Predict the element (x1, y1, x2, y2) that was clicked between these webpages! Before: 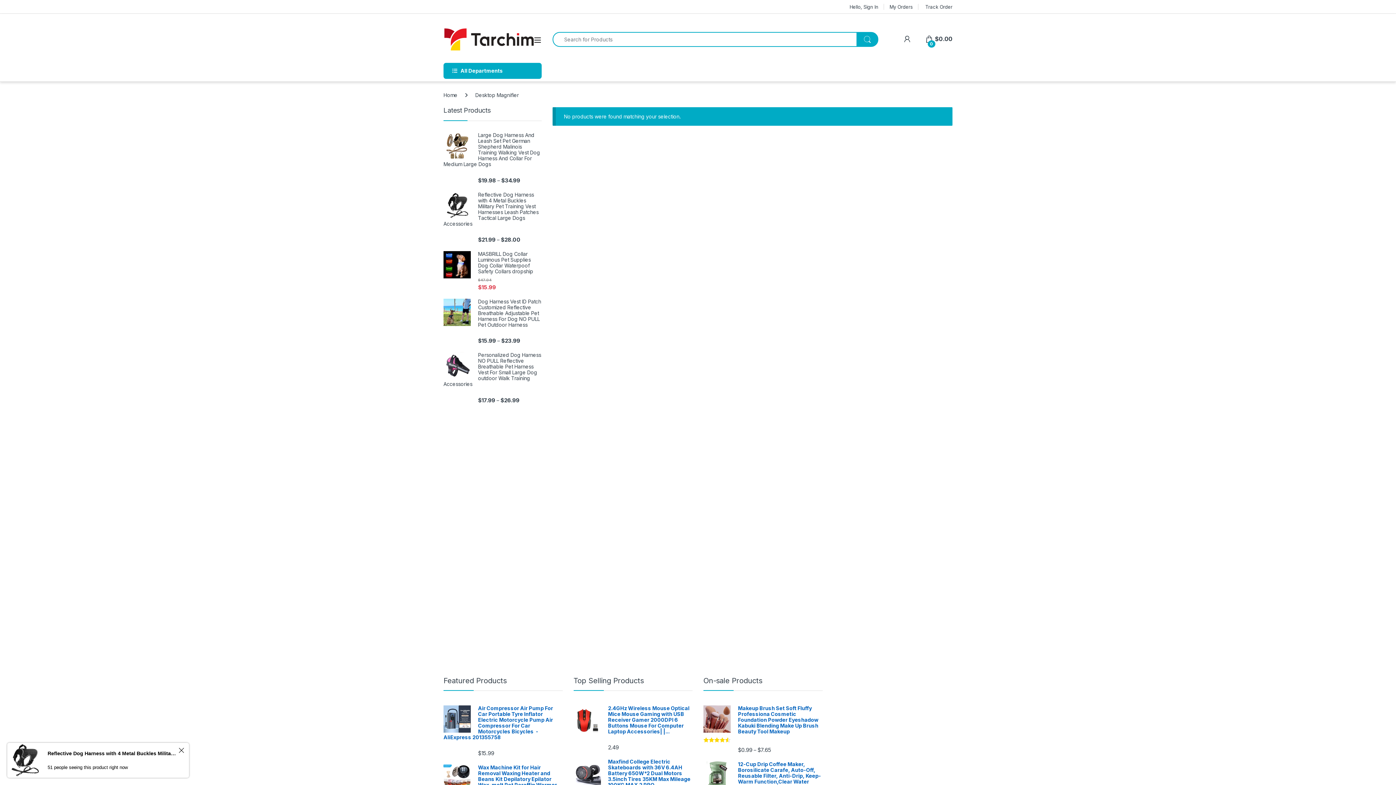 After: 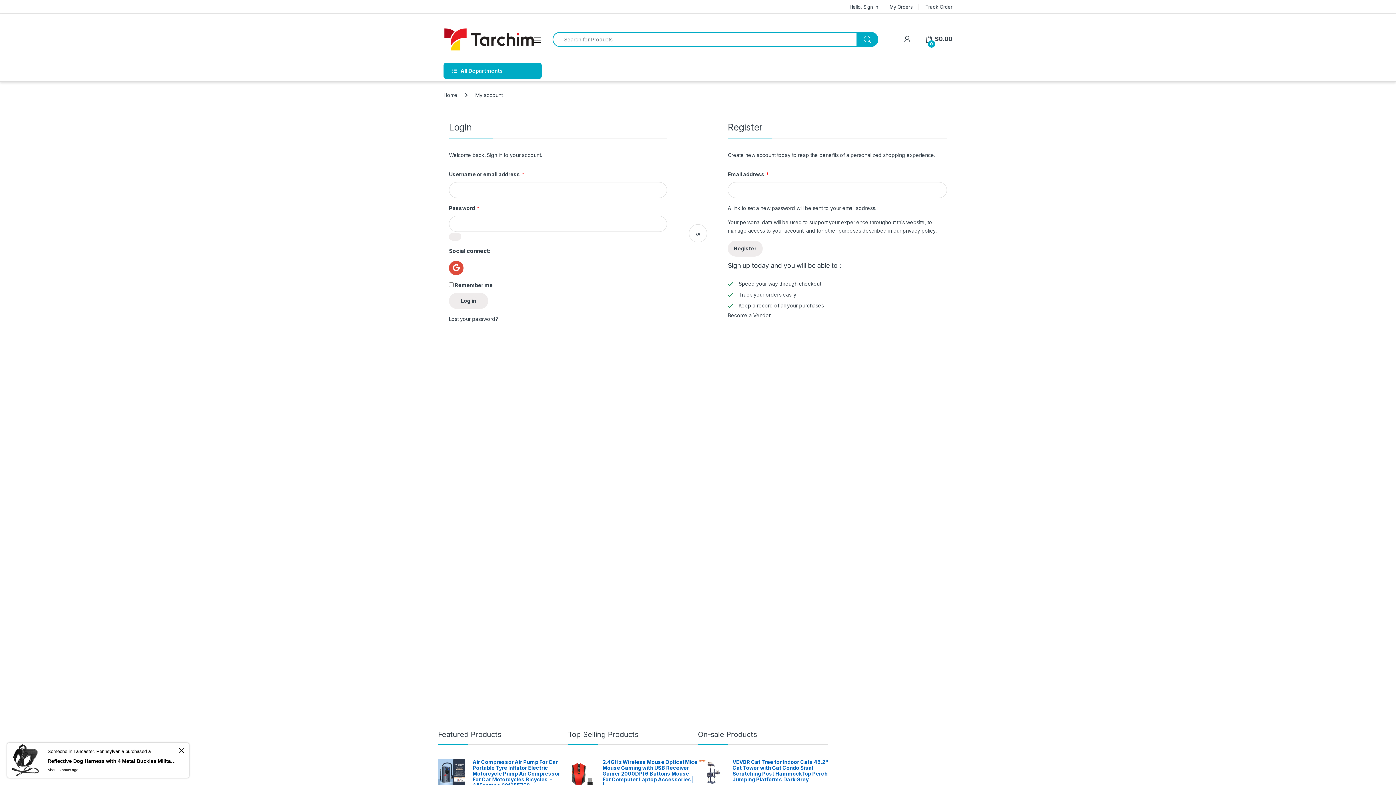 Action: bbox: (849, 0, 878, 13) label: Hello, Sign In